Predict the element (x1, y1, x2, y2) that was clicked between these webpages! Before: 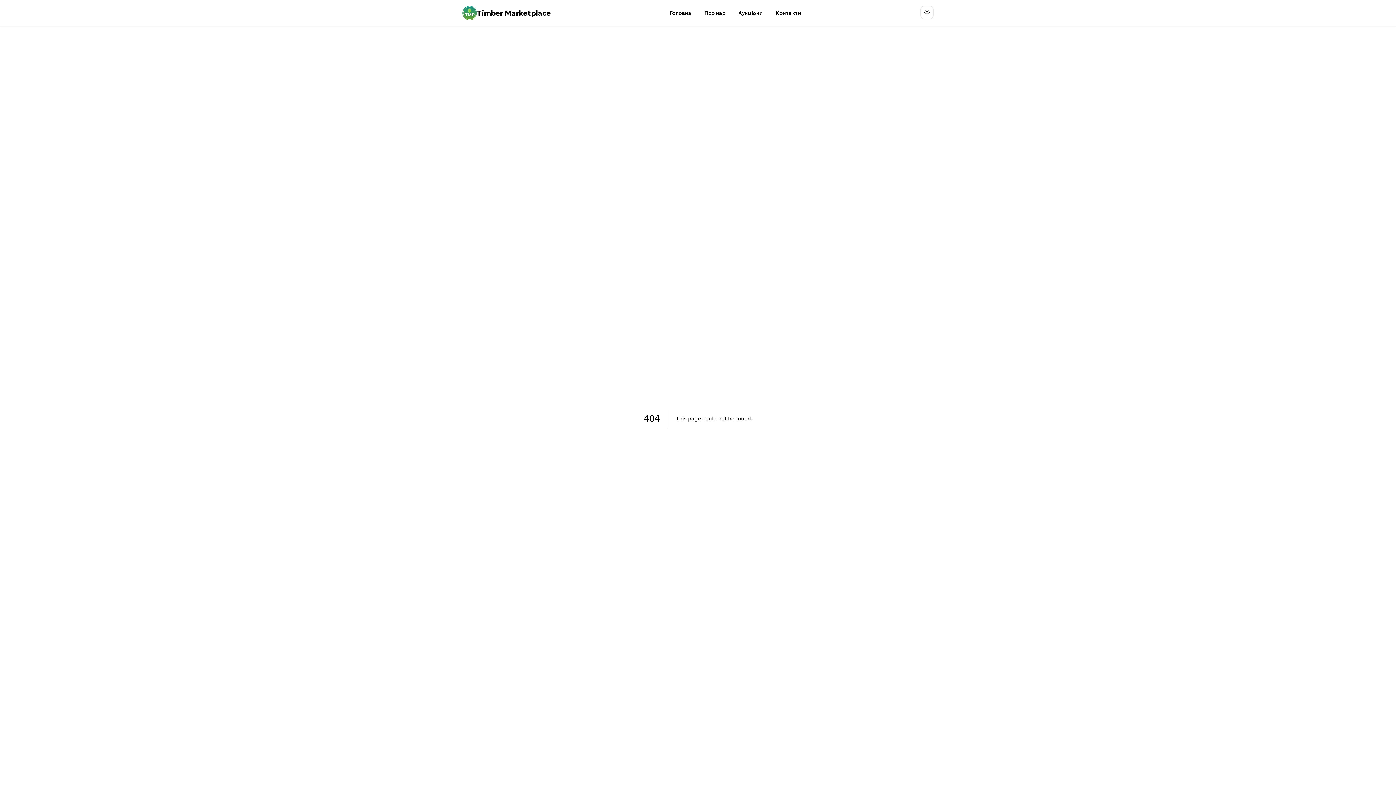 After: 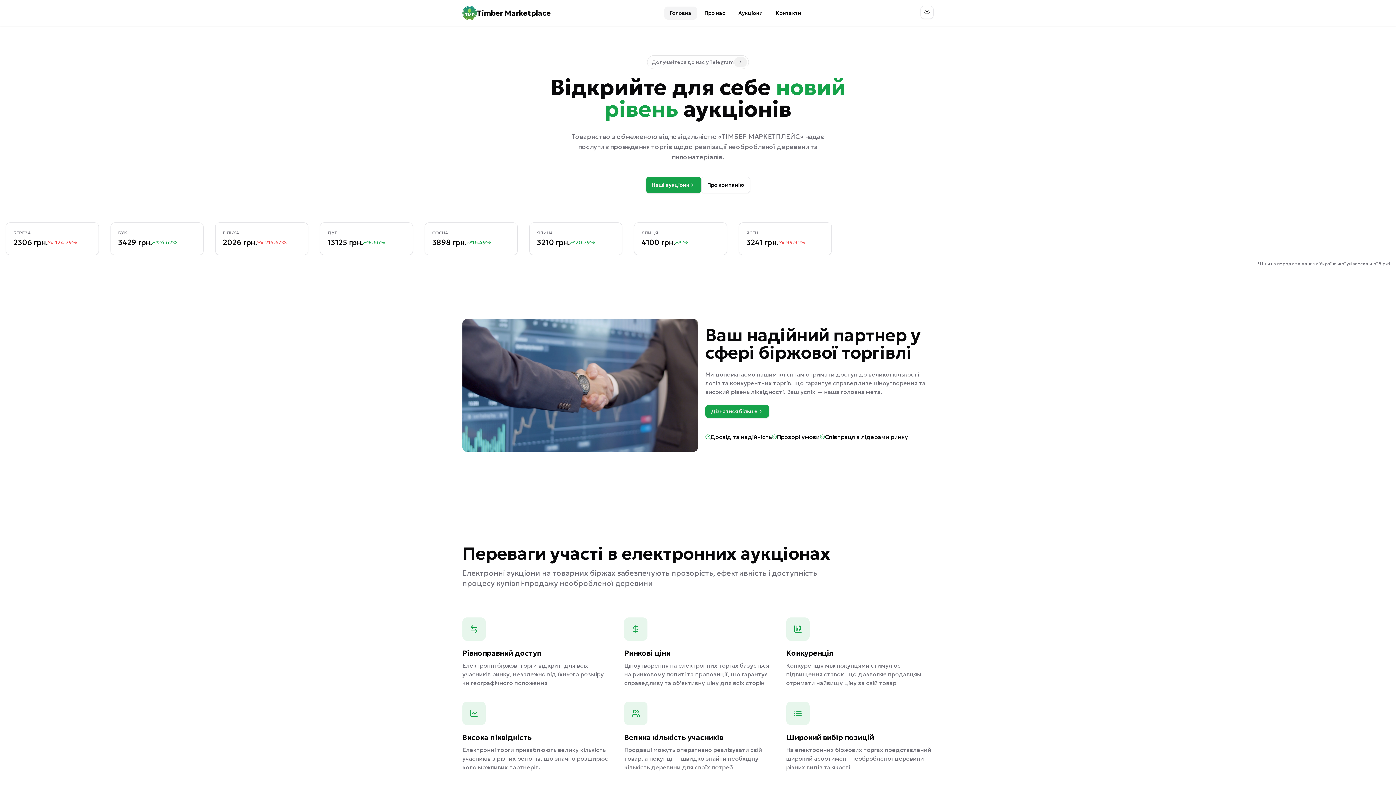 Action: label: Головна bbox: (664, 6, 697, 19)